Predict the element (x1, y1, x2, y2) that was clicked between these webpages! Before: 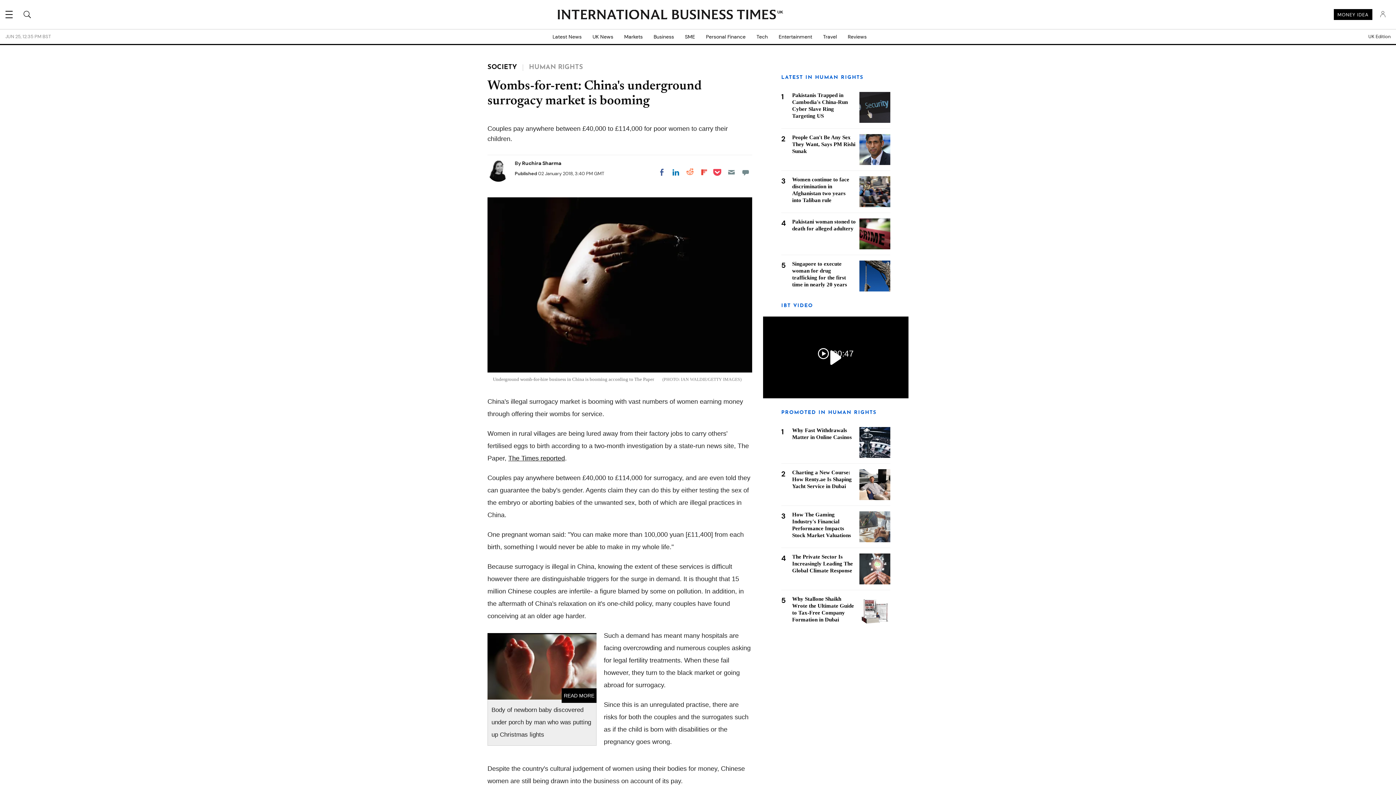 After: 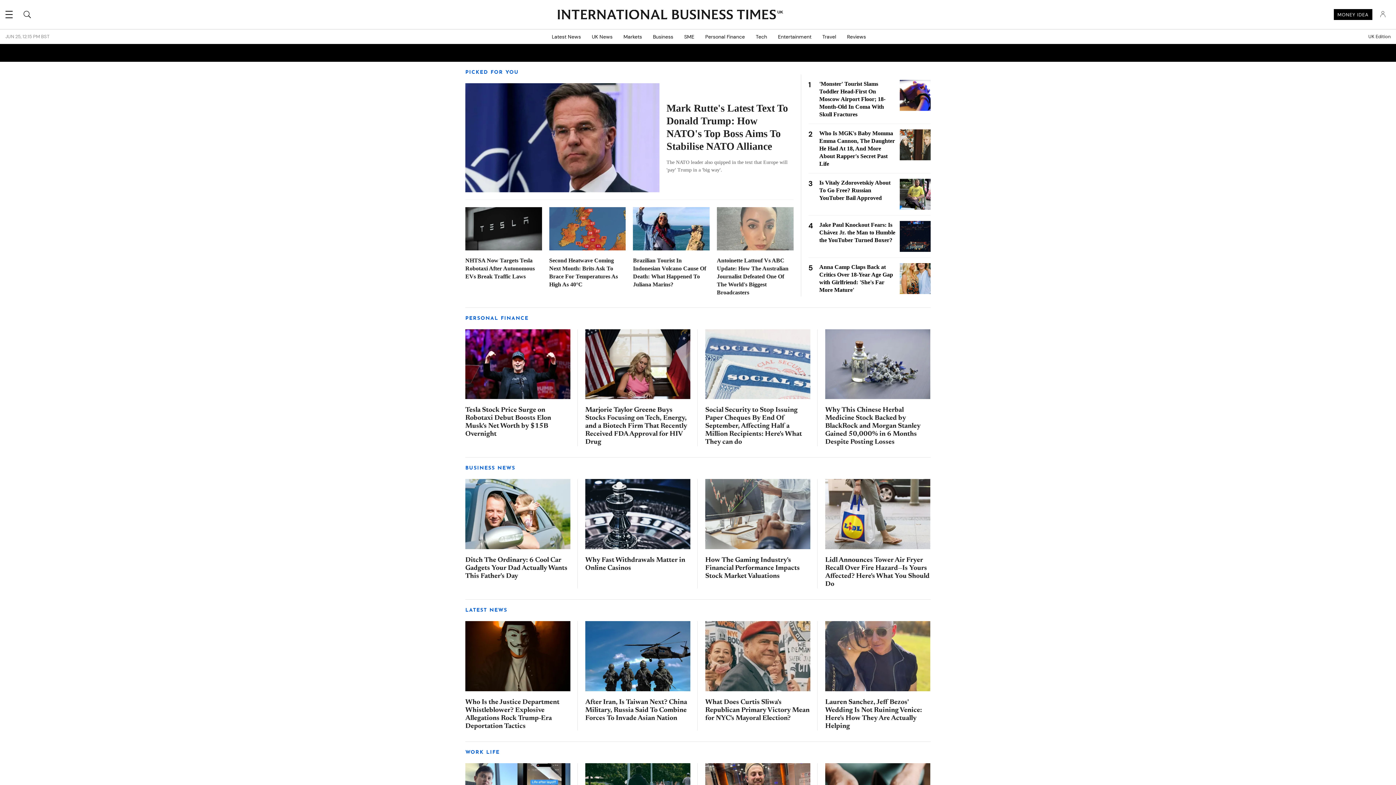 Action: label: INTERNATIONAL BUSINESS TIMES
UK bbox: (557, 9, 776, 20)